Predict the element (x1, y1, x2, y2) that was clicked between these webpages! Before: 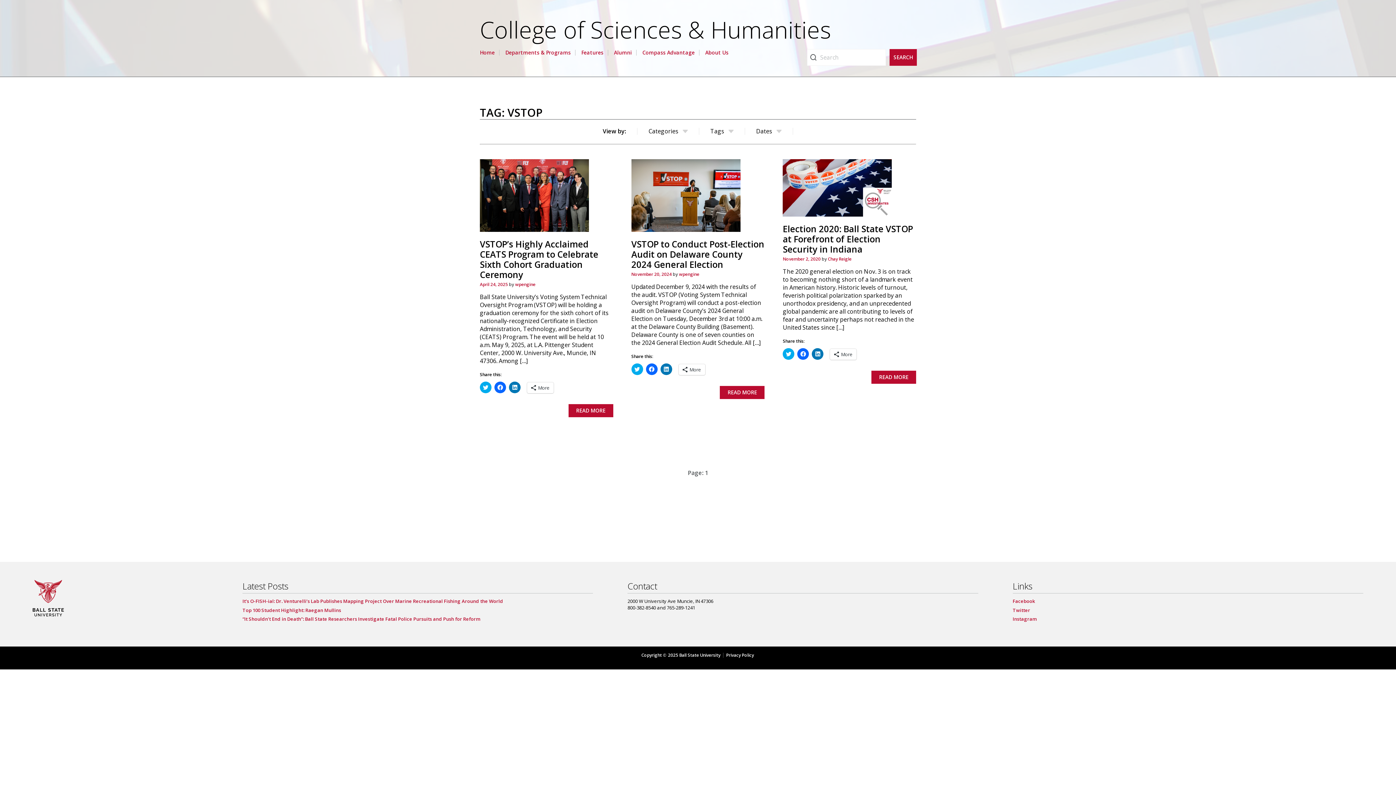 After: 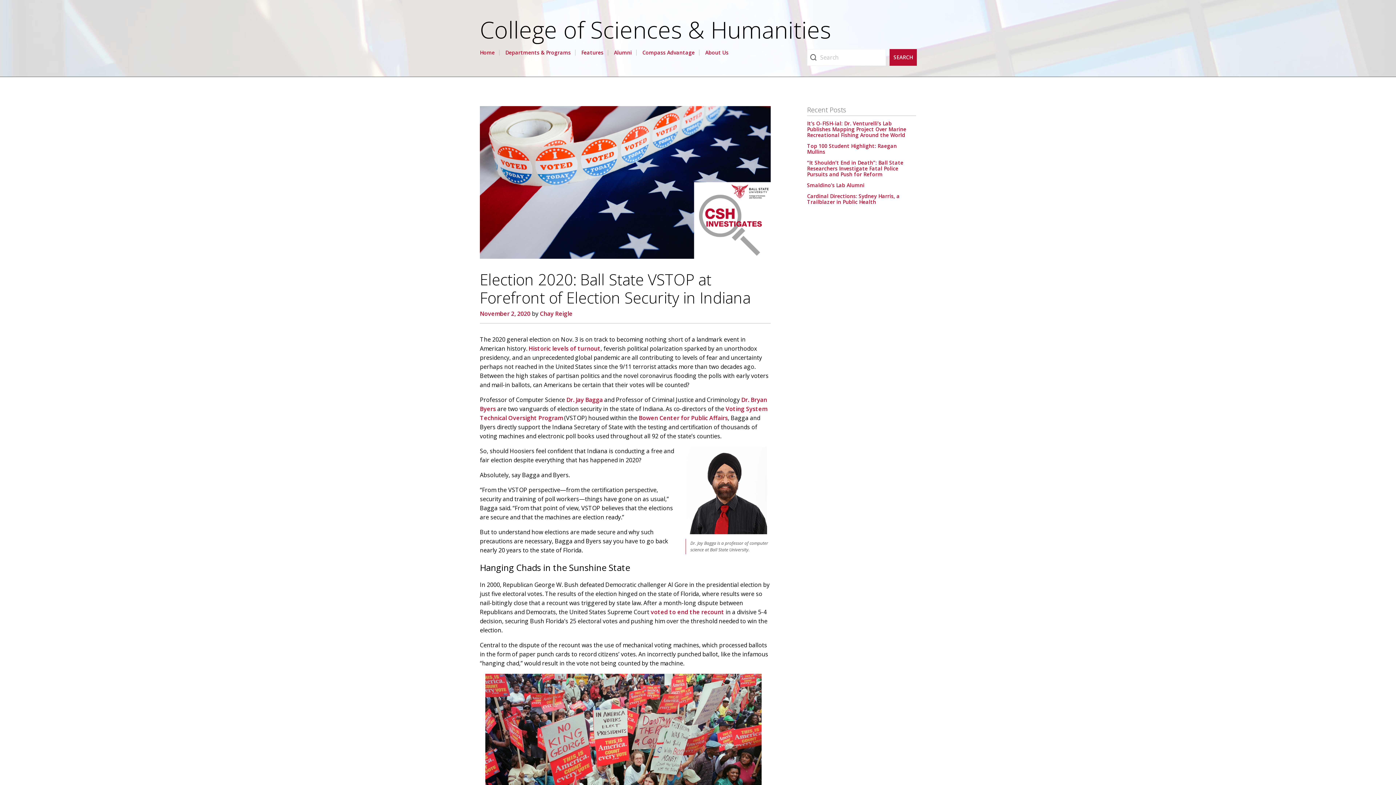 Action: bbox: (871, 370, 916, 383) label: READ MORE